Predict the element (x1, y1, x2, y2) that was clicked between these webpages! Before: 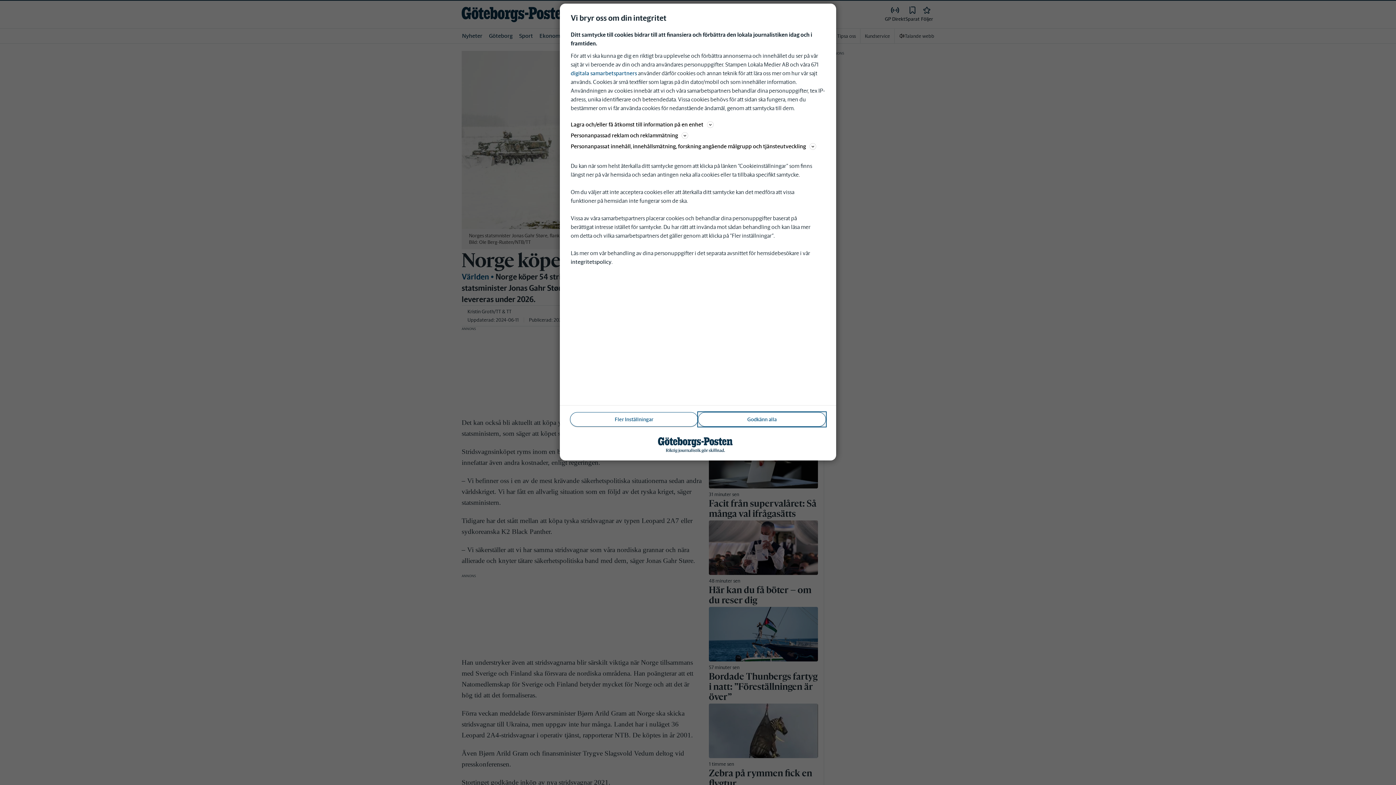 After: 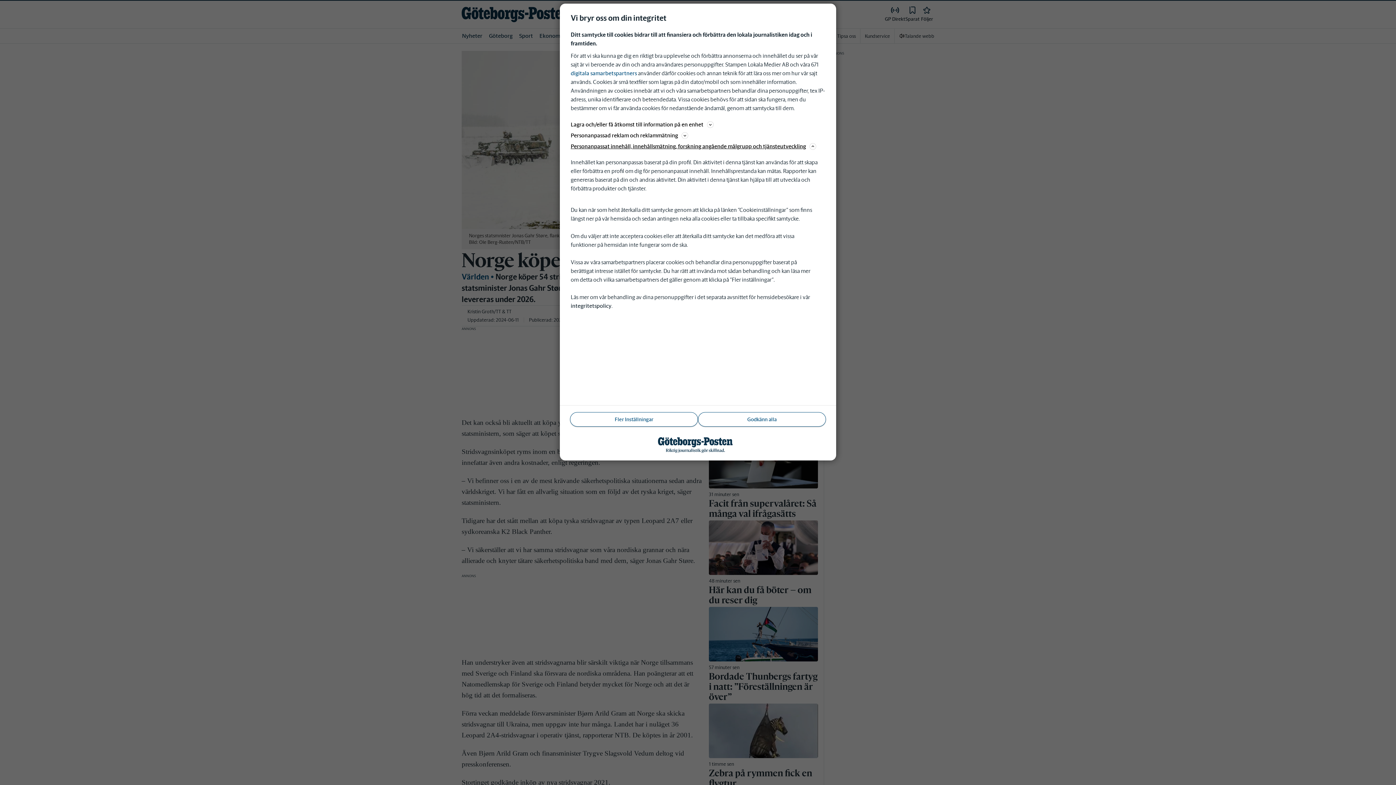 Action: bbox: (570, 141, 825, 150) label: Personanpassat innehåll, innehållsmätning, forskning angående målgrupp och tjänsteutveckling